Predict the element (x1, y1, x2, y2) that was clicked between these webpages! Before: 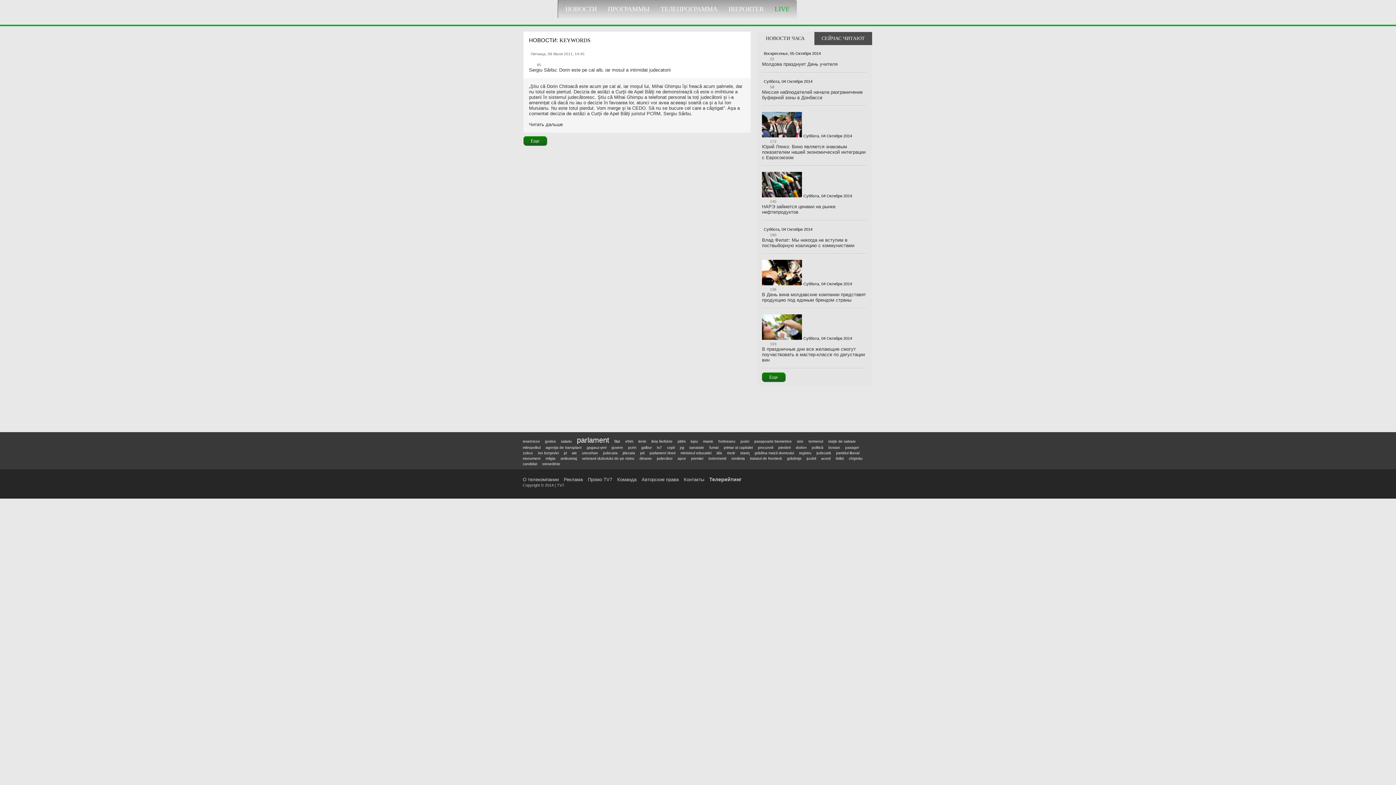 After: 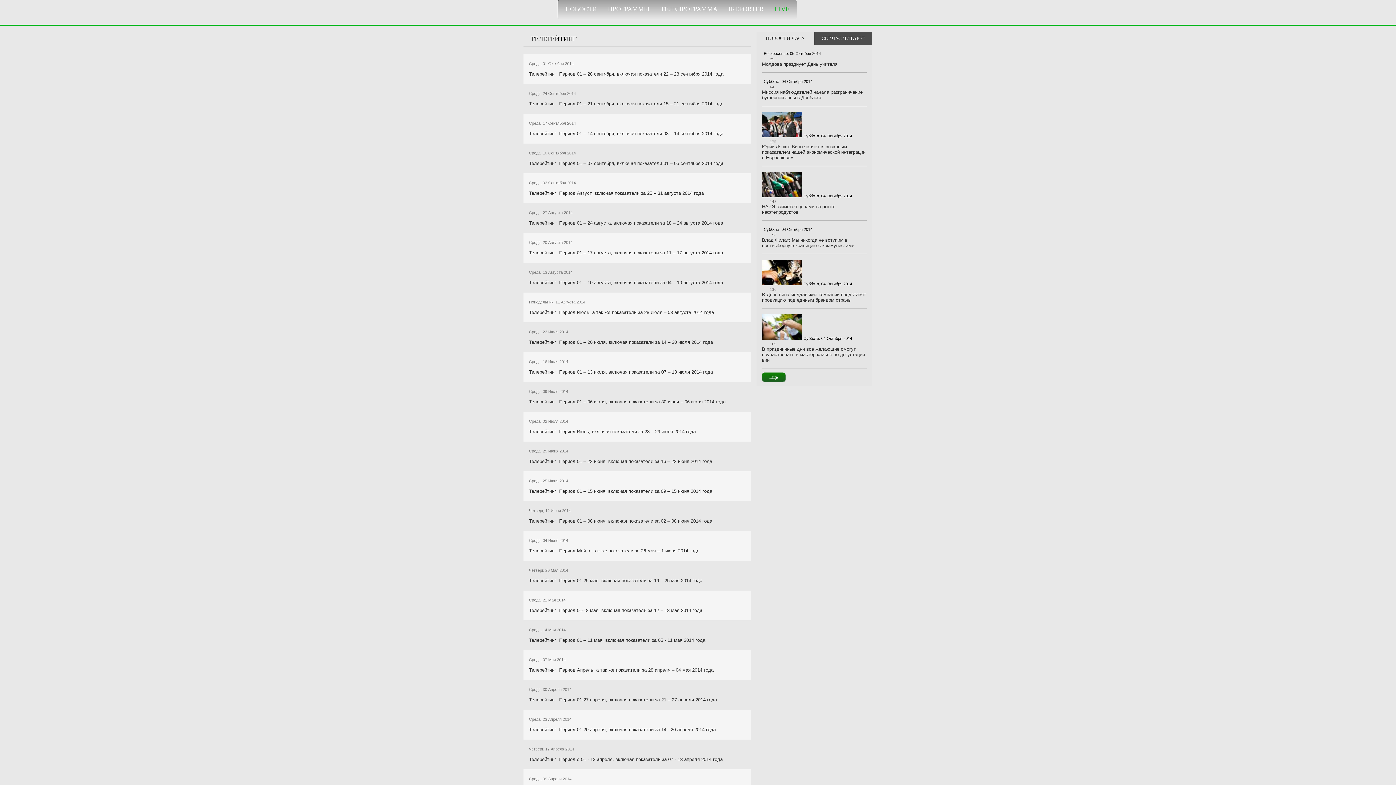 Action: label: Телерейтинг bbox: (709, 476, 741, 482)